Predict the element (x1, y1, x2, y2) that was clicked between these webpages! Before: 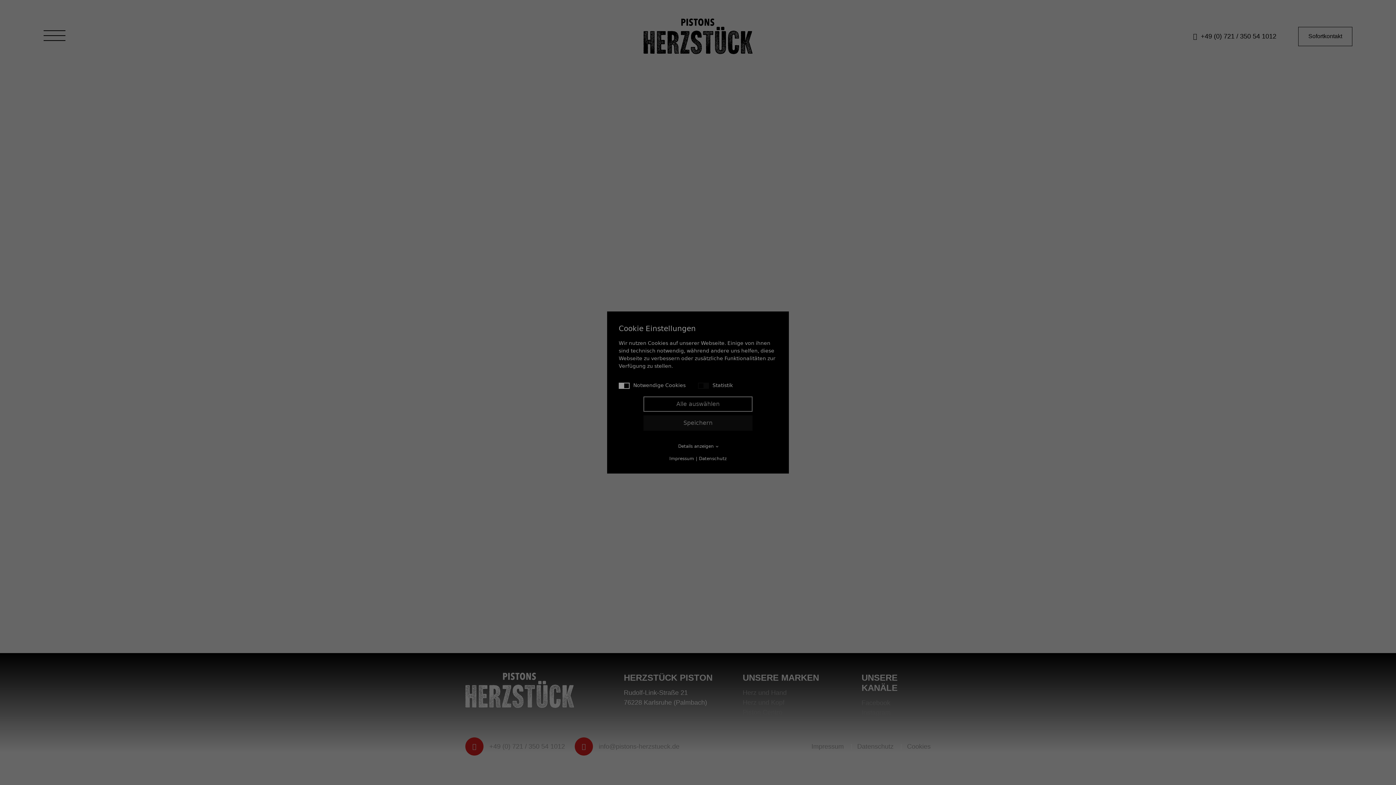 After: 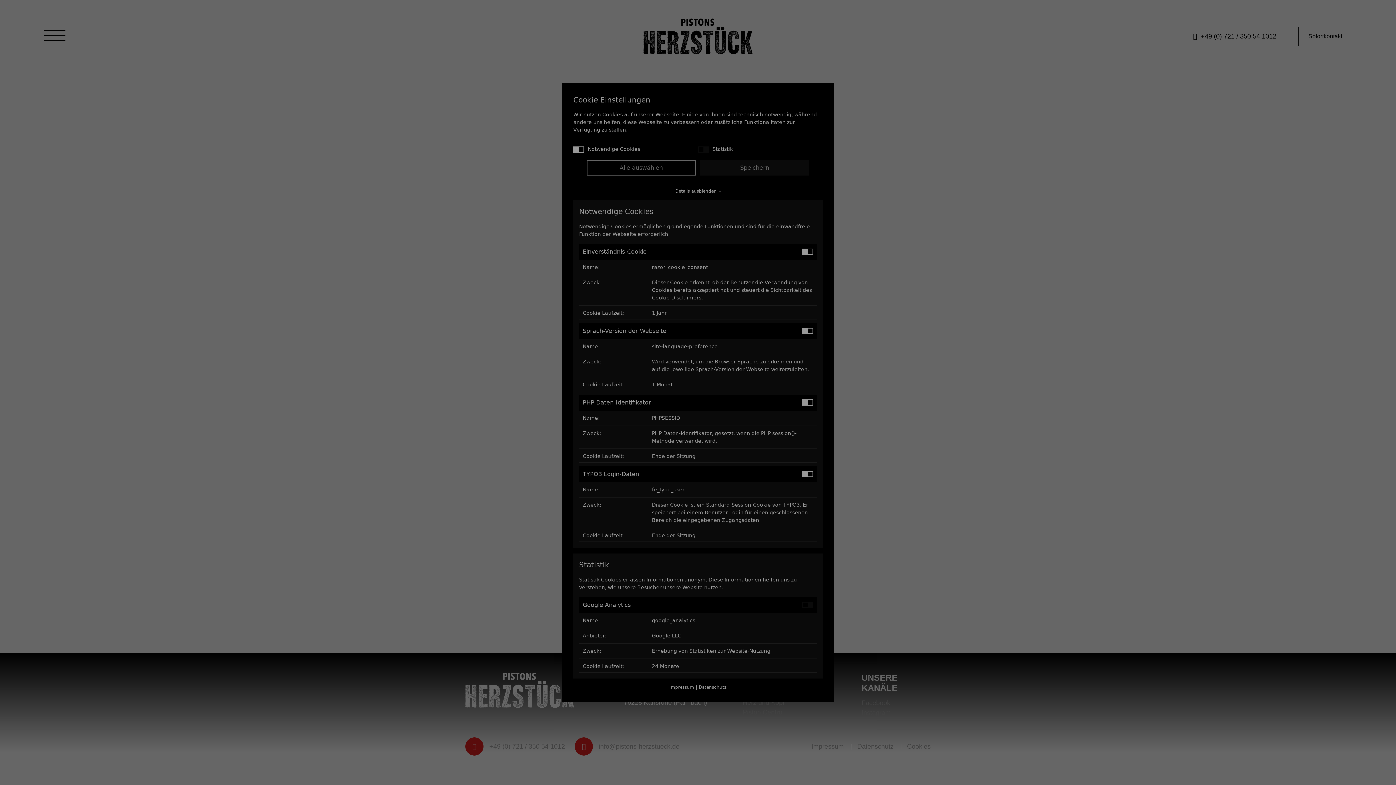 Action: bbox: (618, 443, 777, 449) label: Details anzeigen